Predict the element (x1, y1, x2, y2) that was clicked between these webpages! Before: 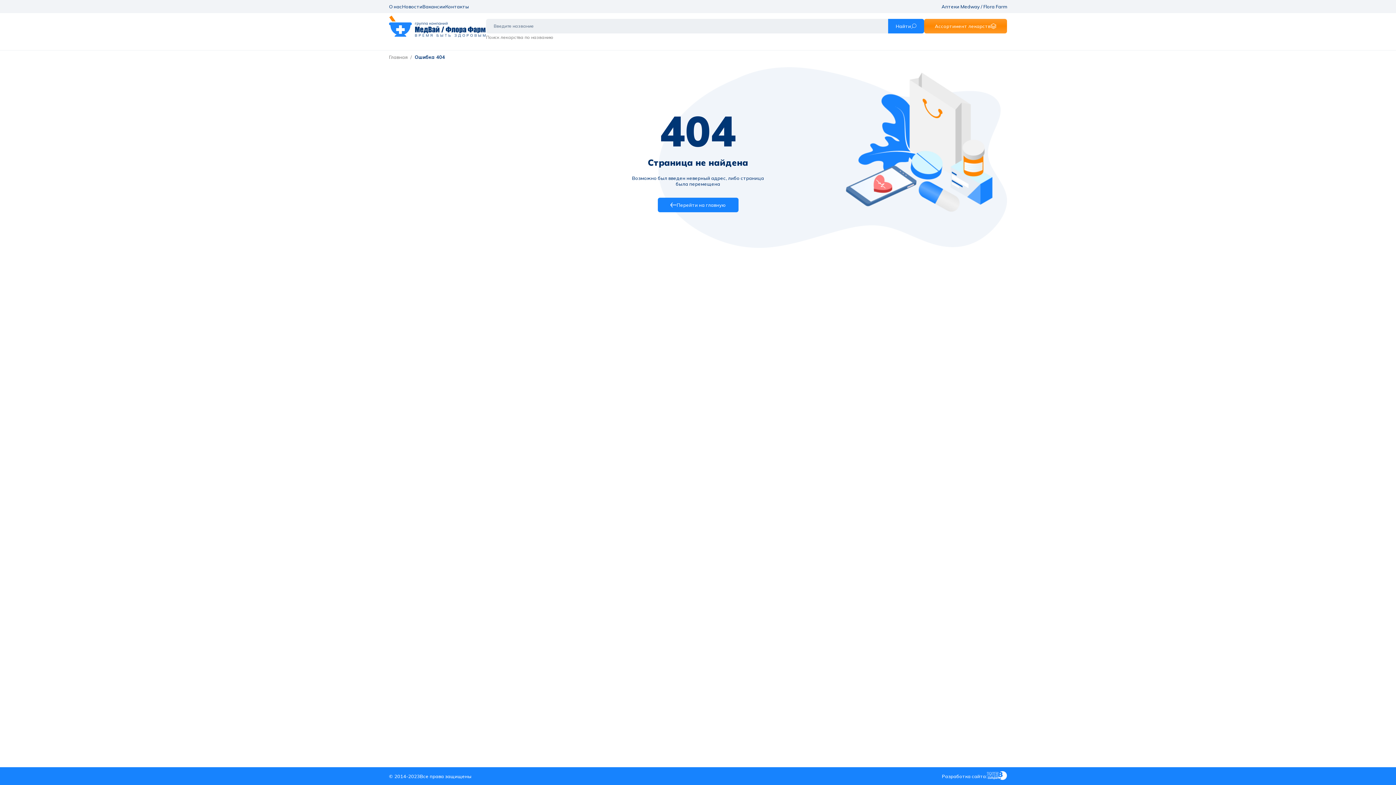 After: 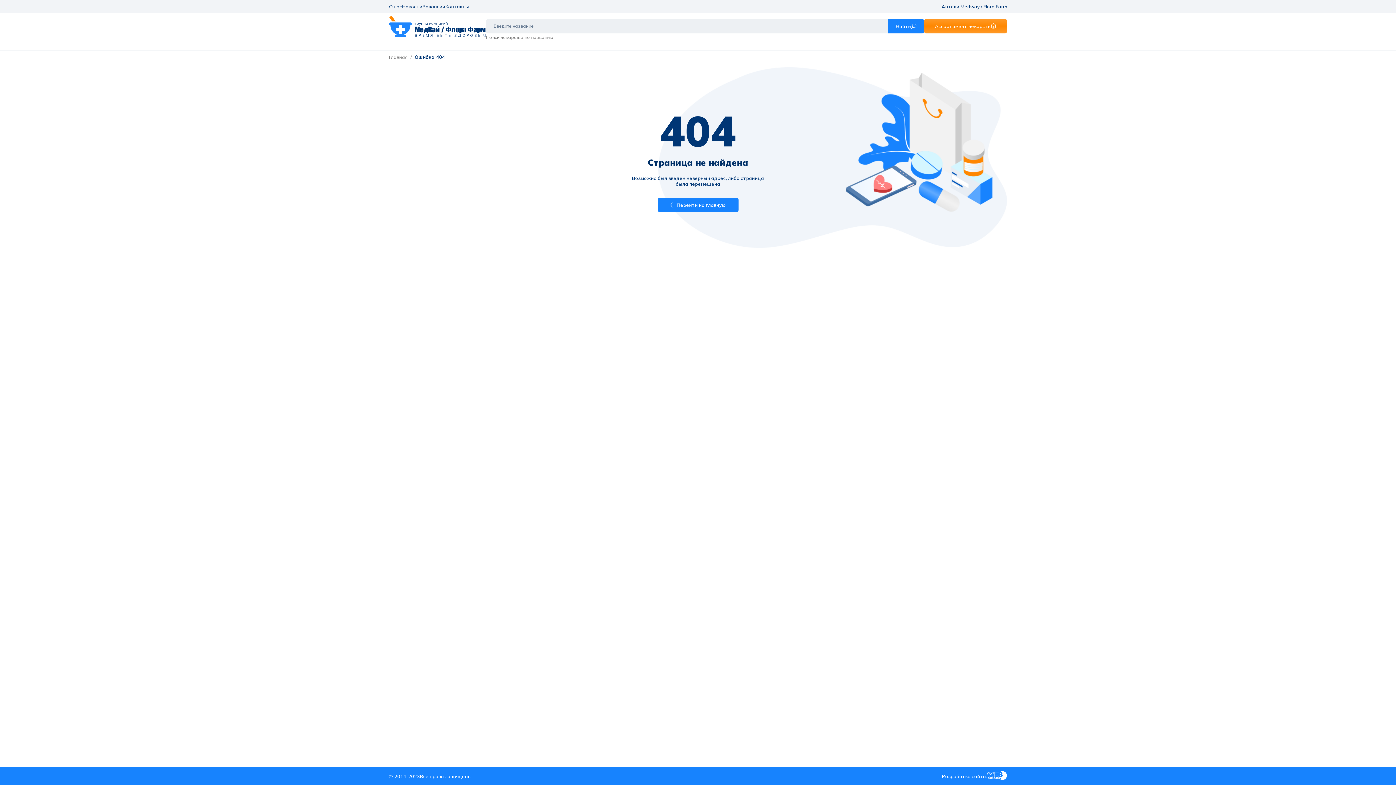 Action: label: Ассортимент лекарств bbox: (924, 18, 1007, 33)